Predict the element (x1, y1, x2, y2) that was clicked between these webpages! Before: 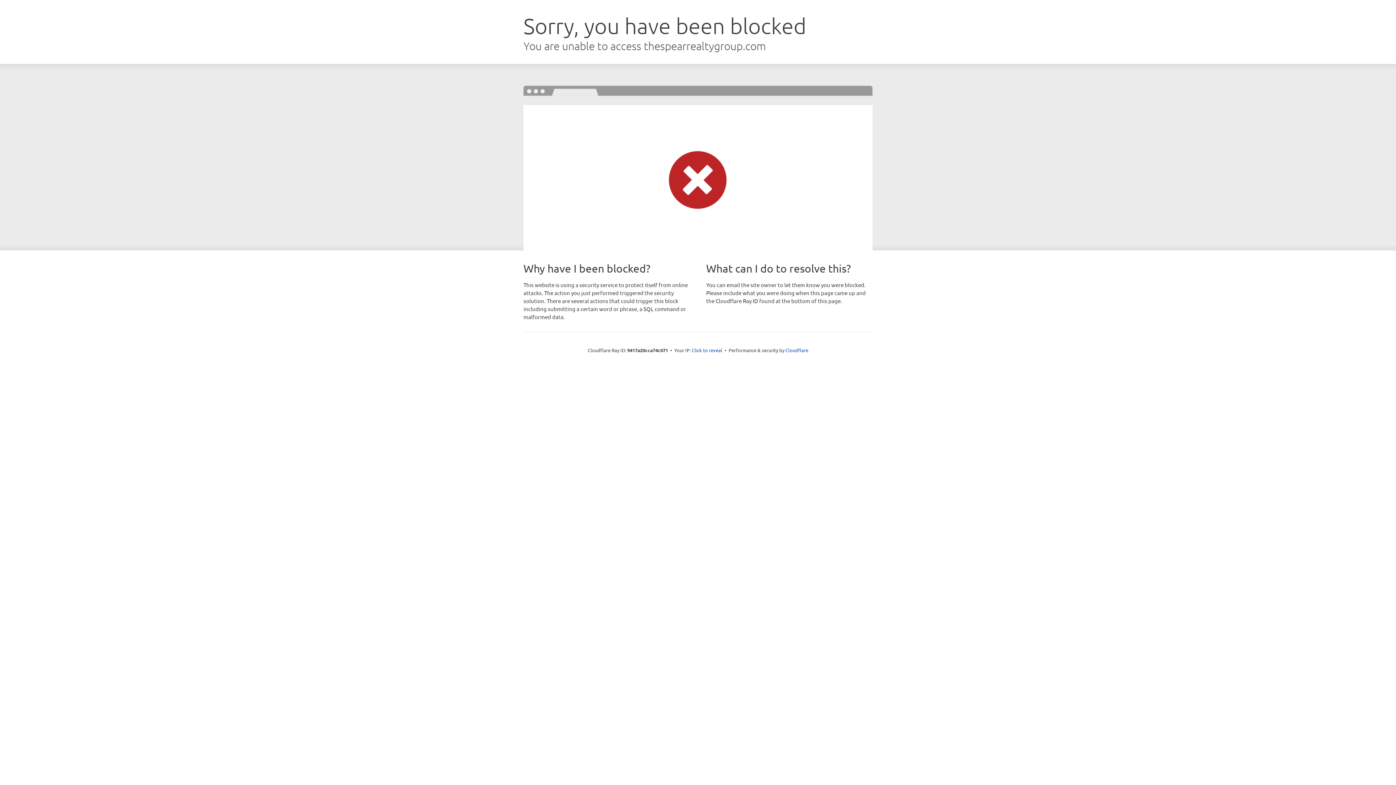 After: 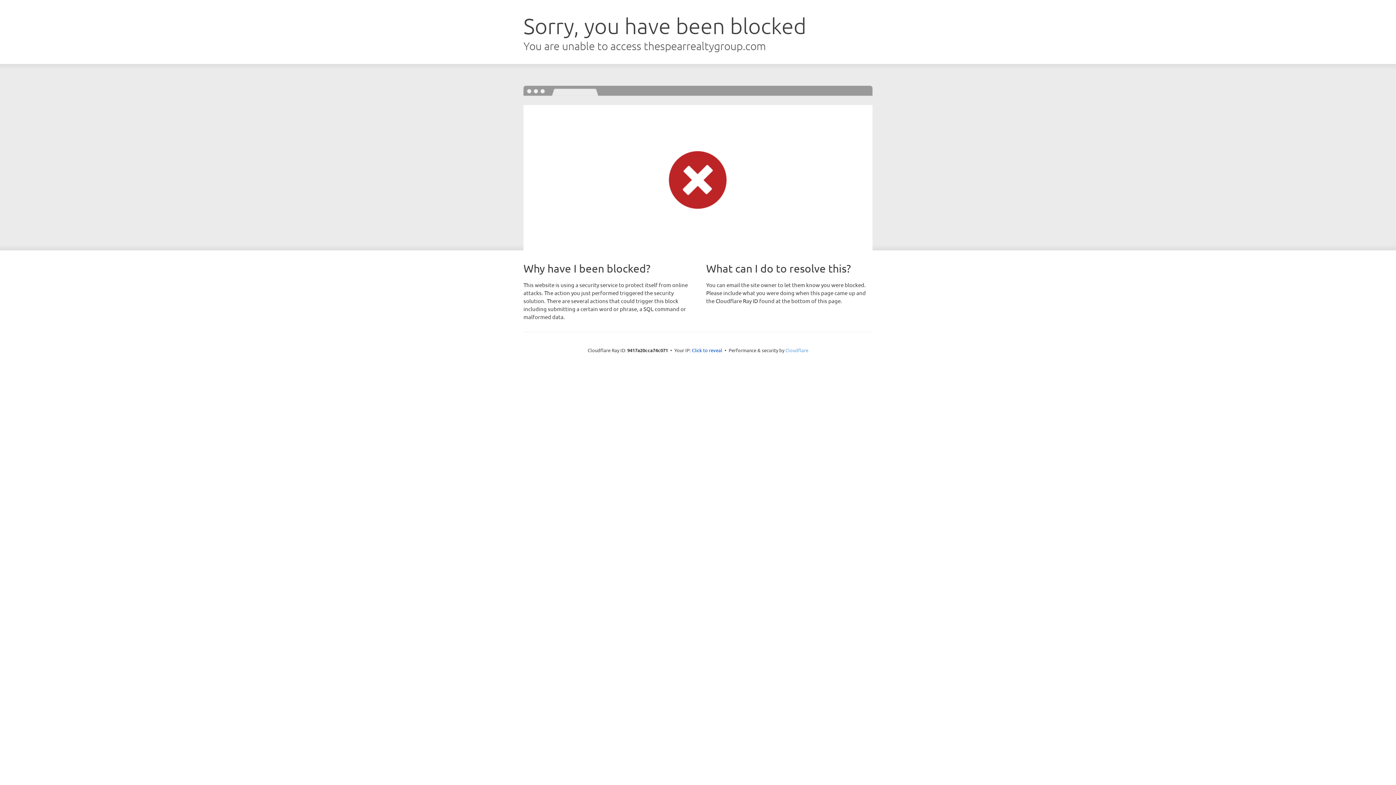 Action: bbox: (785, 347, 808, 353) label: Cloudflare